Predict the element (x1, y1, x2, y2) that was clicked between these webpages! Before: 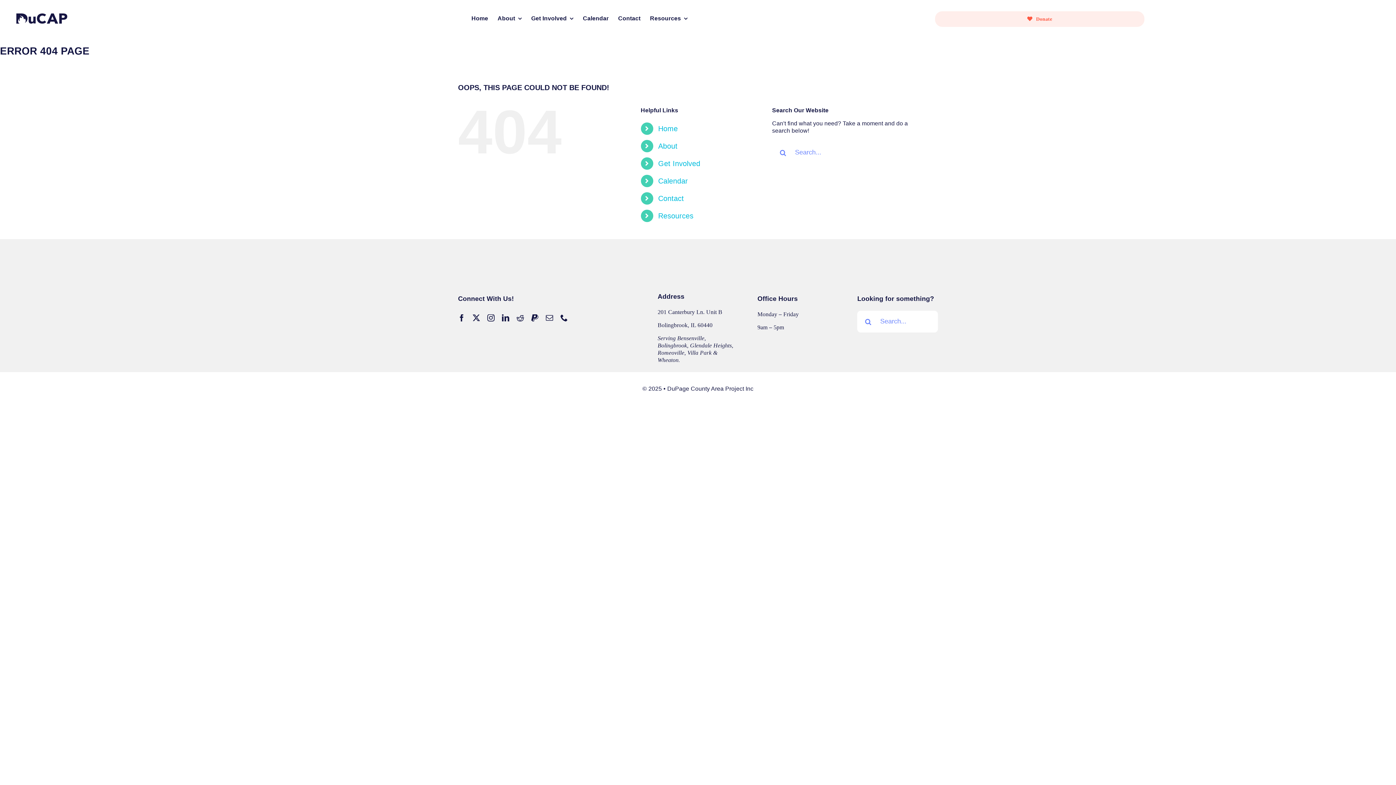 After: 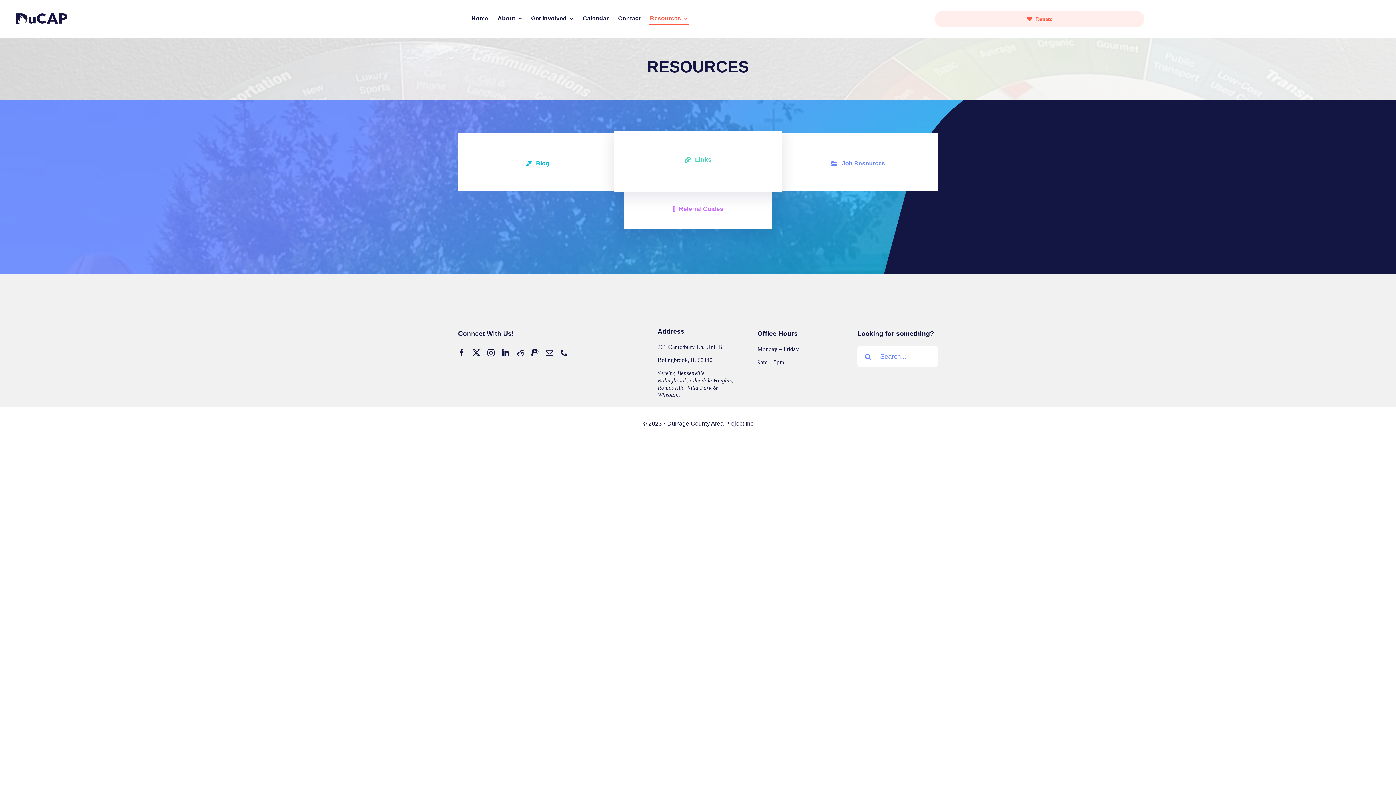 Action: bbox: (649, 12, 688, 25) label: Resources